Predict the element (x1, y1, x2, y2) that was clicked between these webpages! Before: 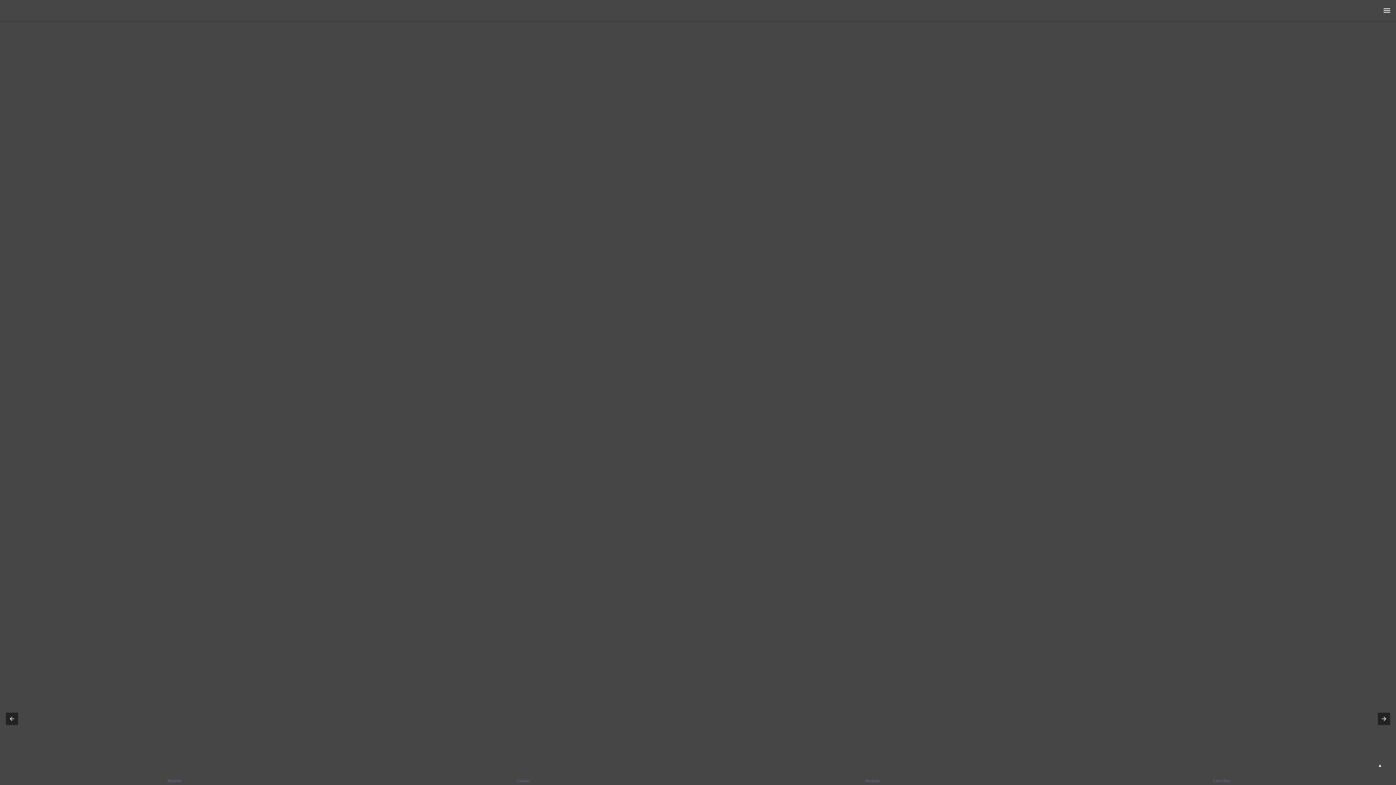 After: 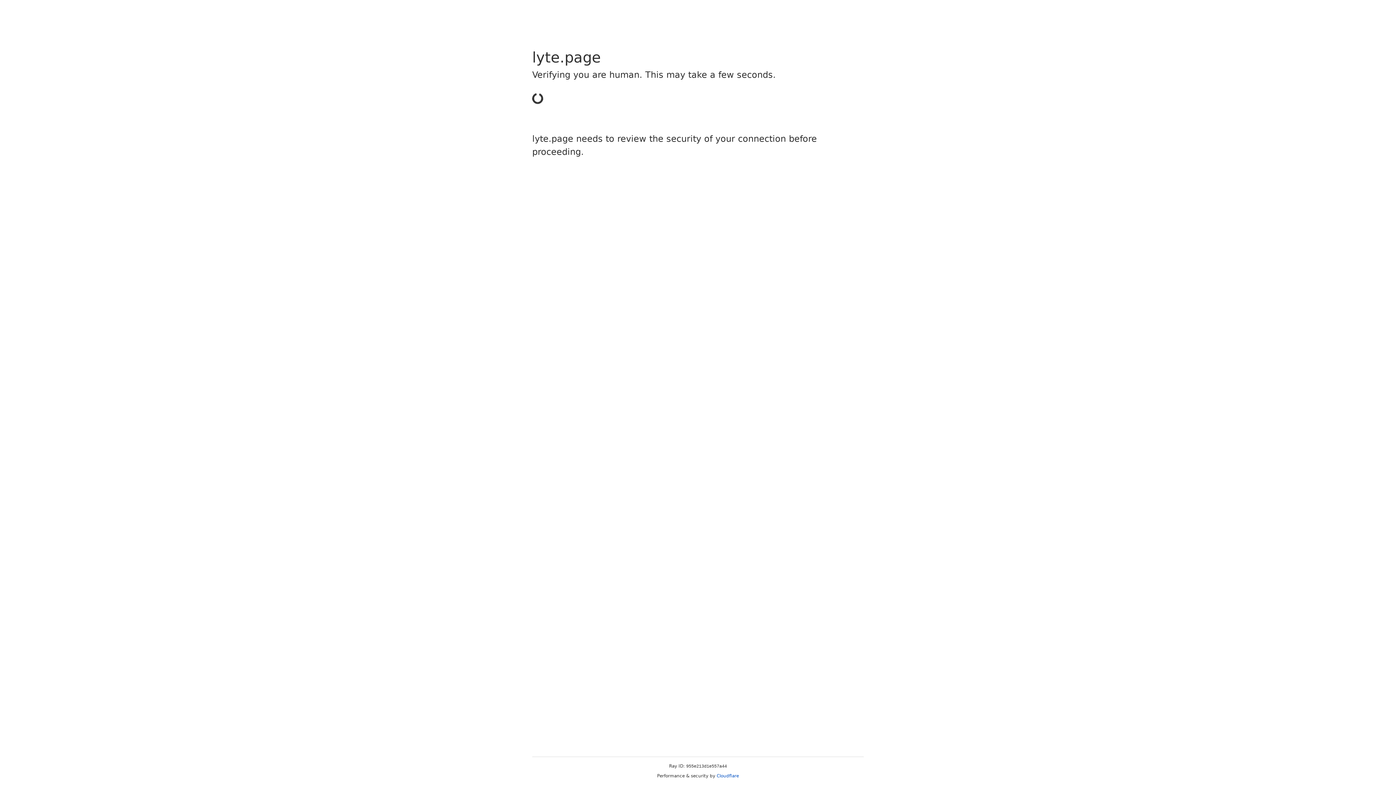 Action: label: Beranda bbox: (38, 767, 310, 785)